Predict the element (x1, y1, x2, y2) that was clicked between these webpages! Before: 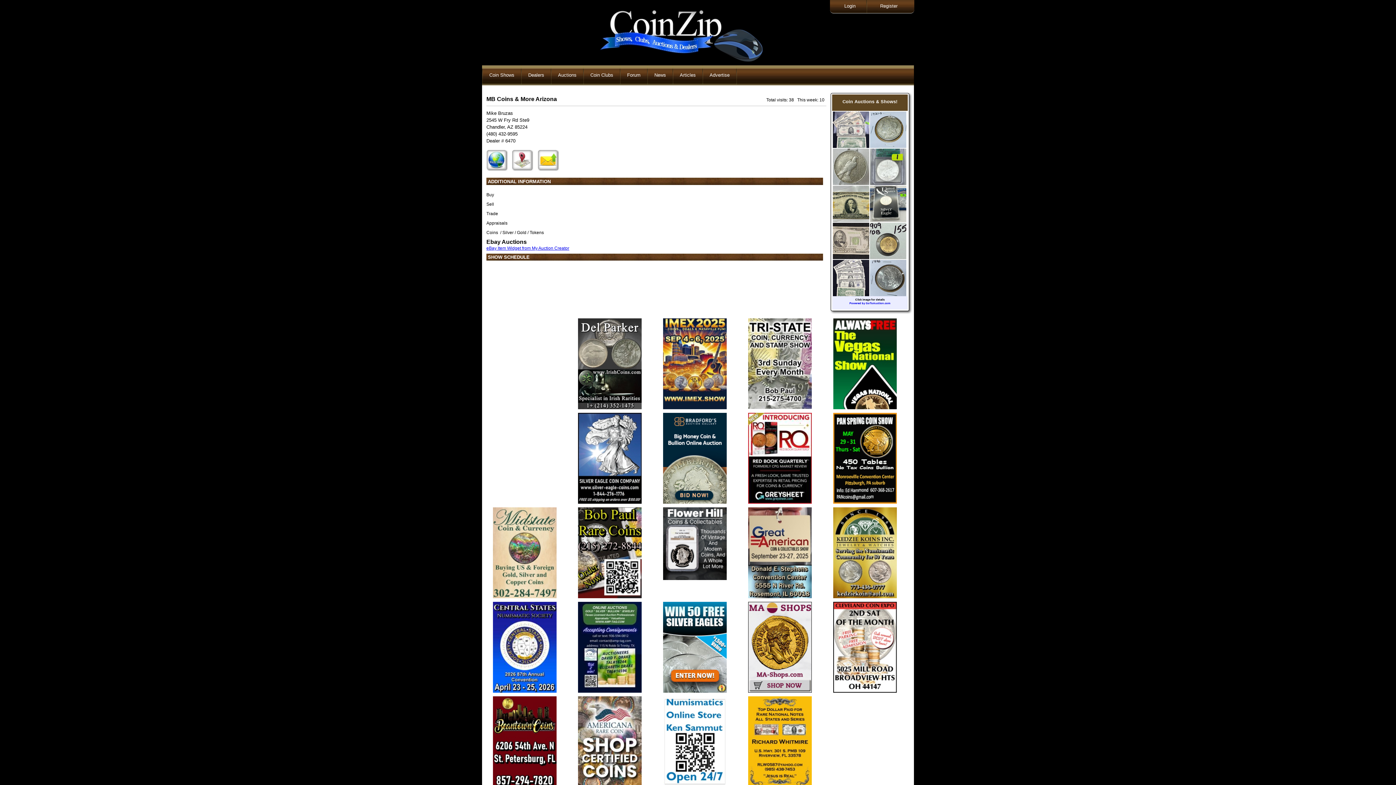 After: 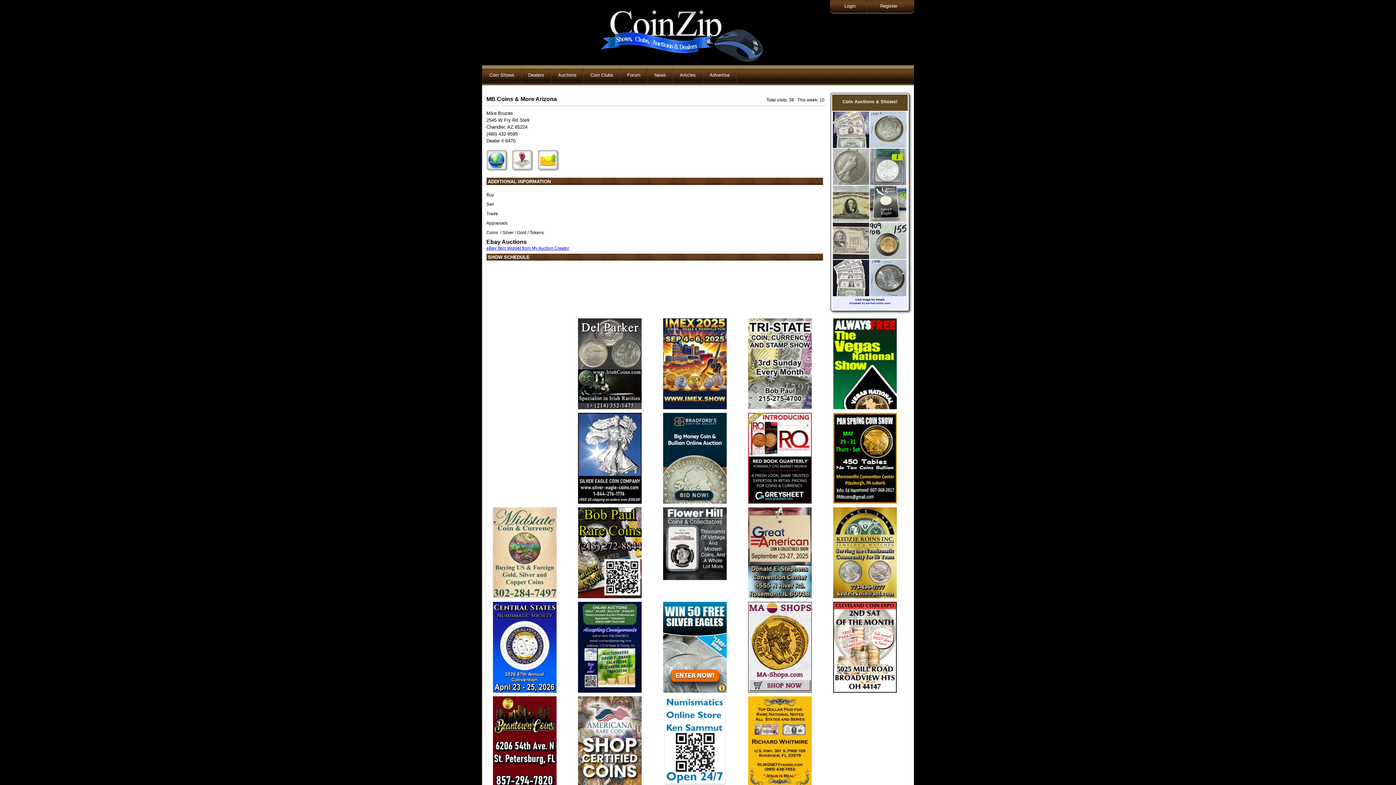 Action: bbox: (663, 575, 726, 581)